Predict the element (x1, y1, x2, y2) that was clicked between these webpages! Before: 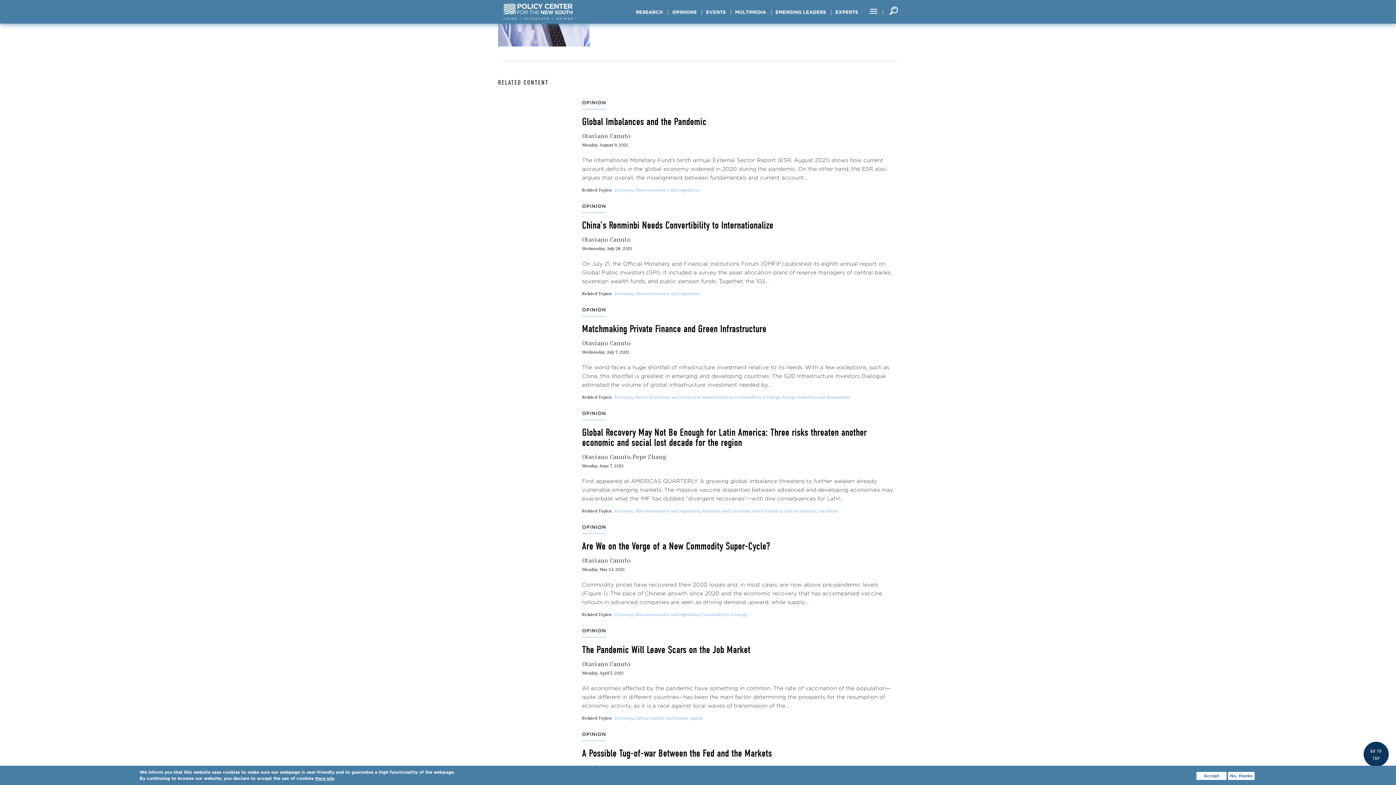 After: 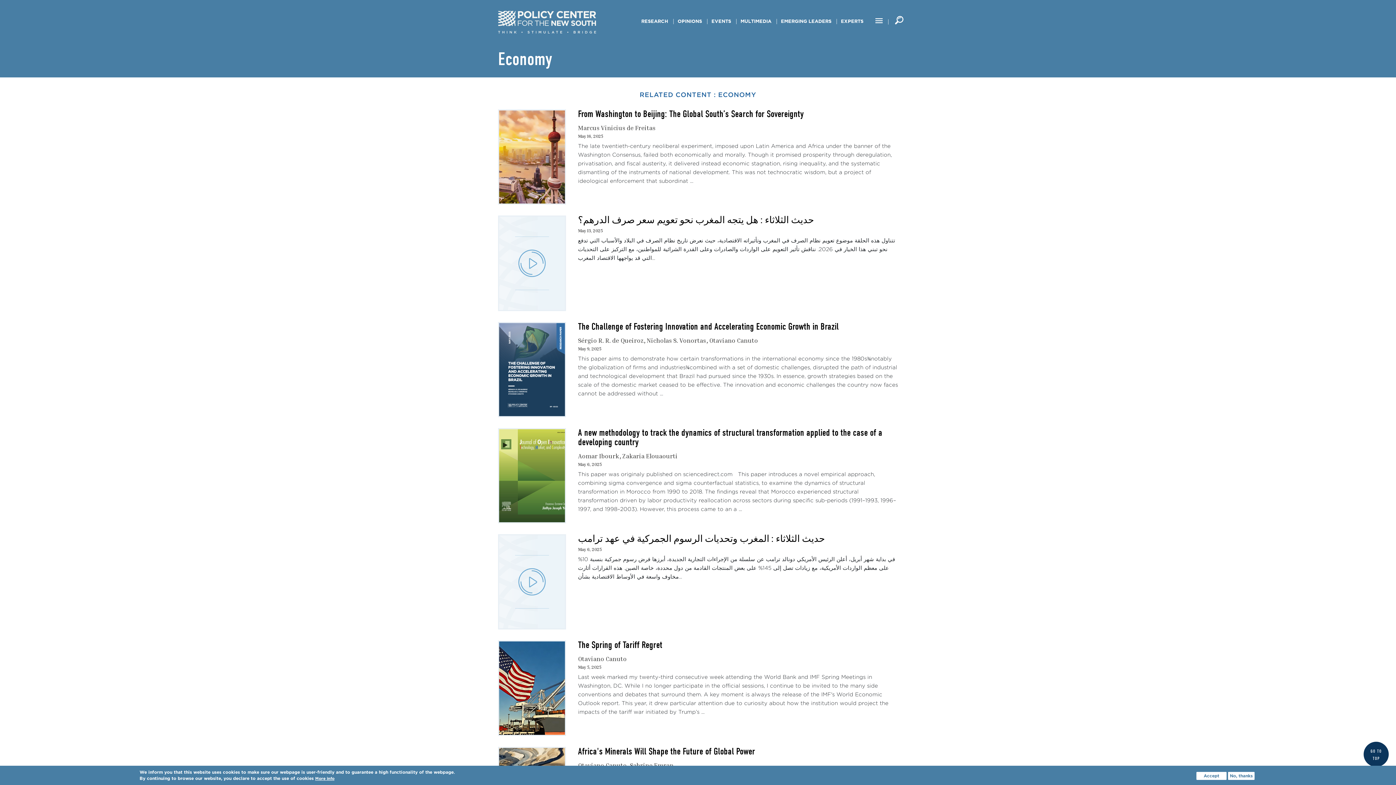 Action: label: Economy bbox: (614, 716, 633, 720)